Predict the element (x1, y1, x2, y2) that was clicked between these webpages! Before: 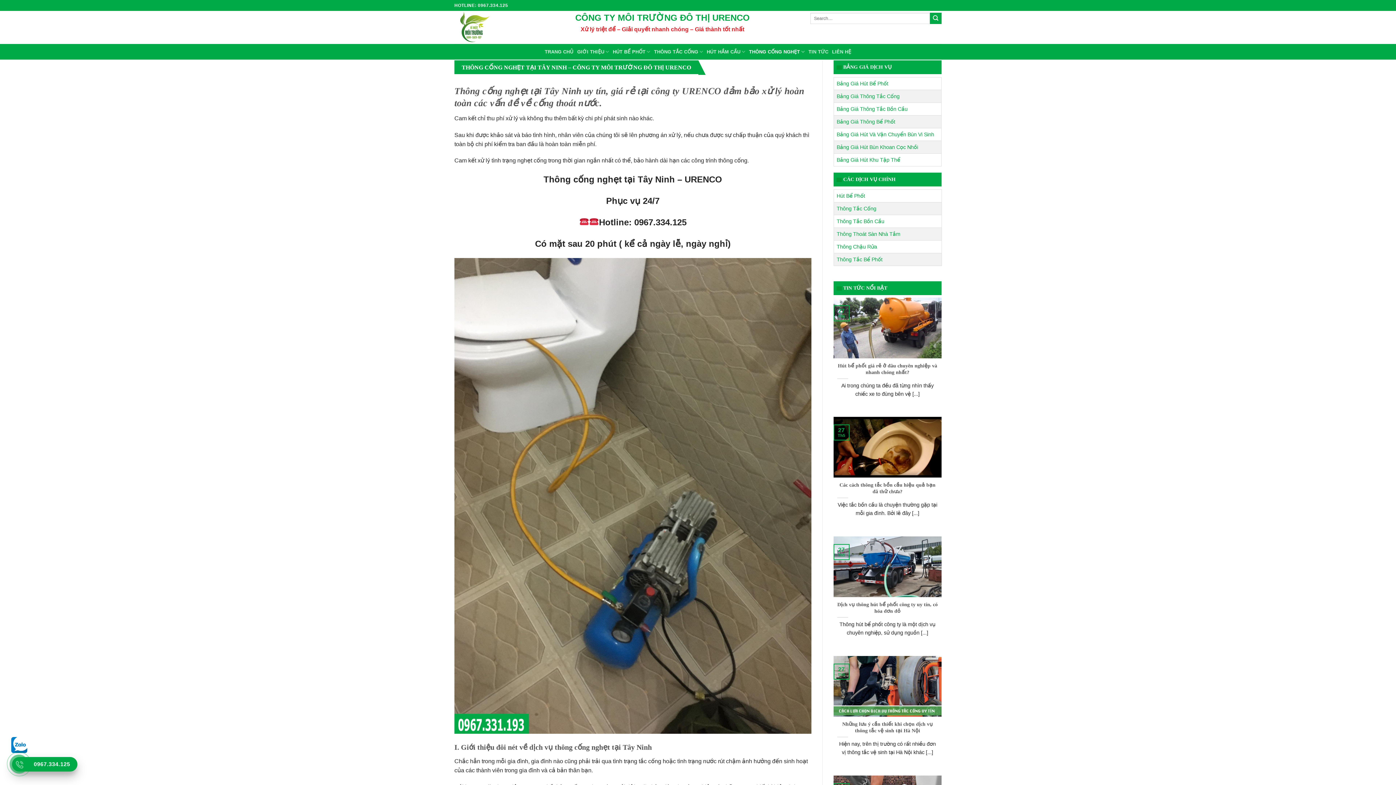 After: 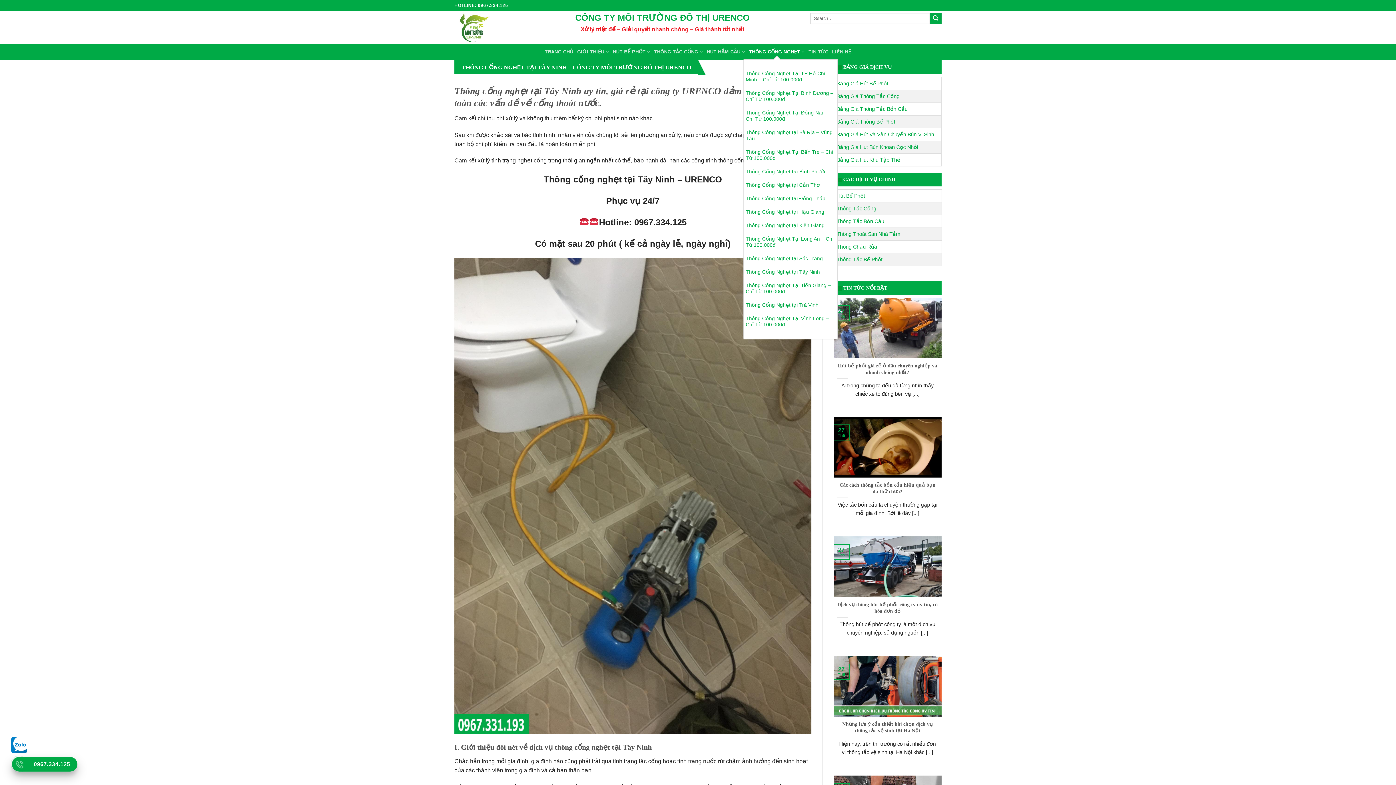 Action: label: THÔNG CỐNG NGHẸT bbox: (749, 44, 805, 58)